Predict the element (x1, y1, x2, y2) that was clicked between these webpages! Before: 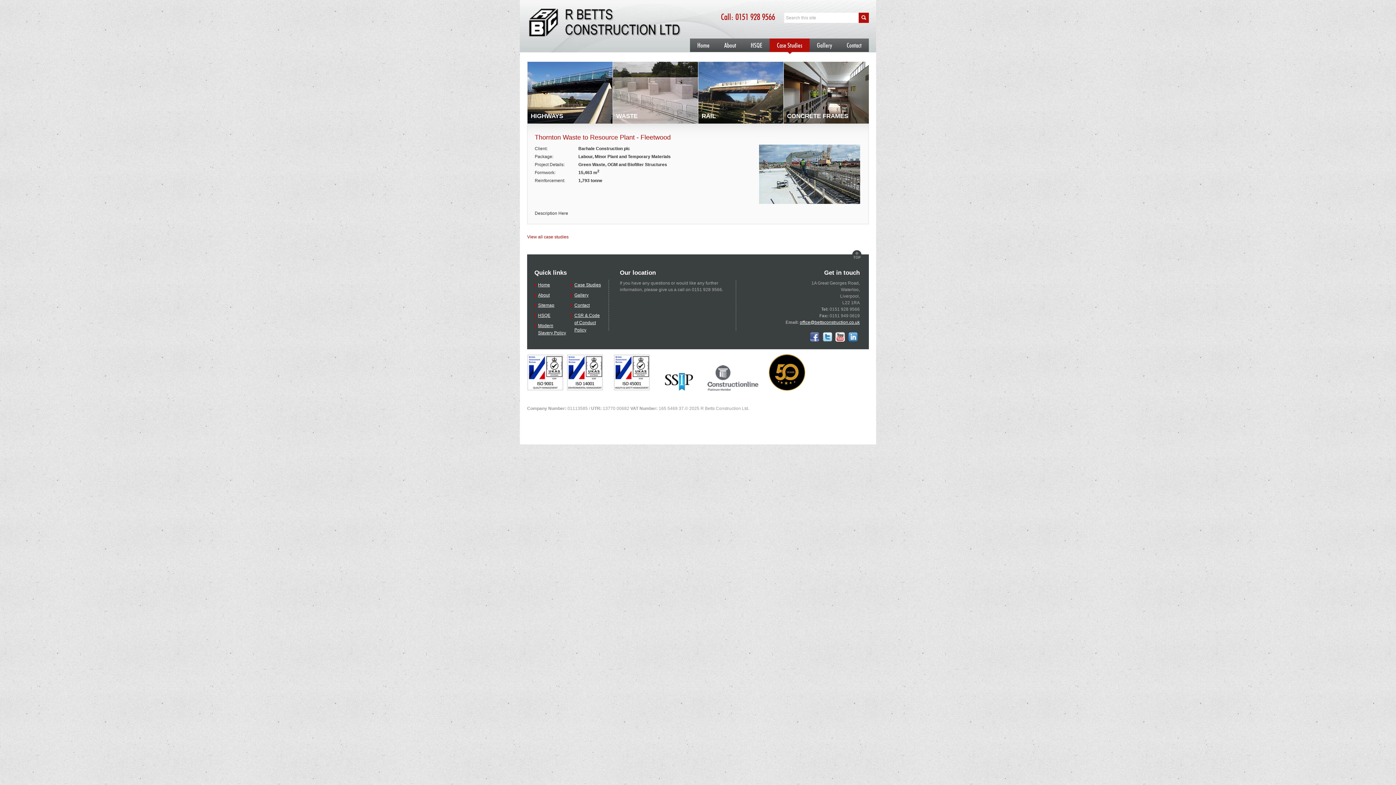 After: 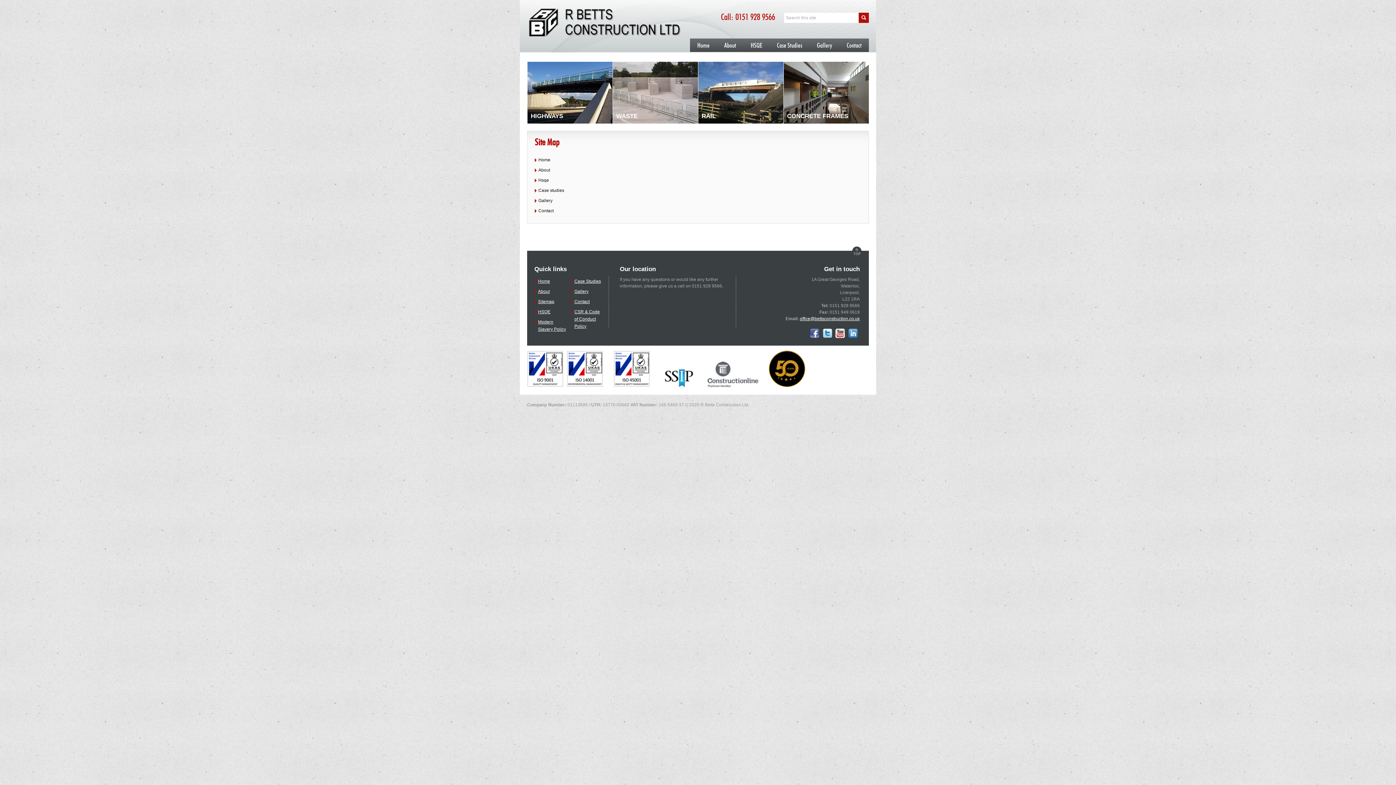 Action: bbox: (538, 302, 554, 307) label: Sitemap